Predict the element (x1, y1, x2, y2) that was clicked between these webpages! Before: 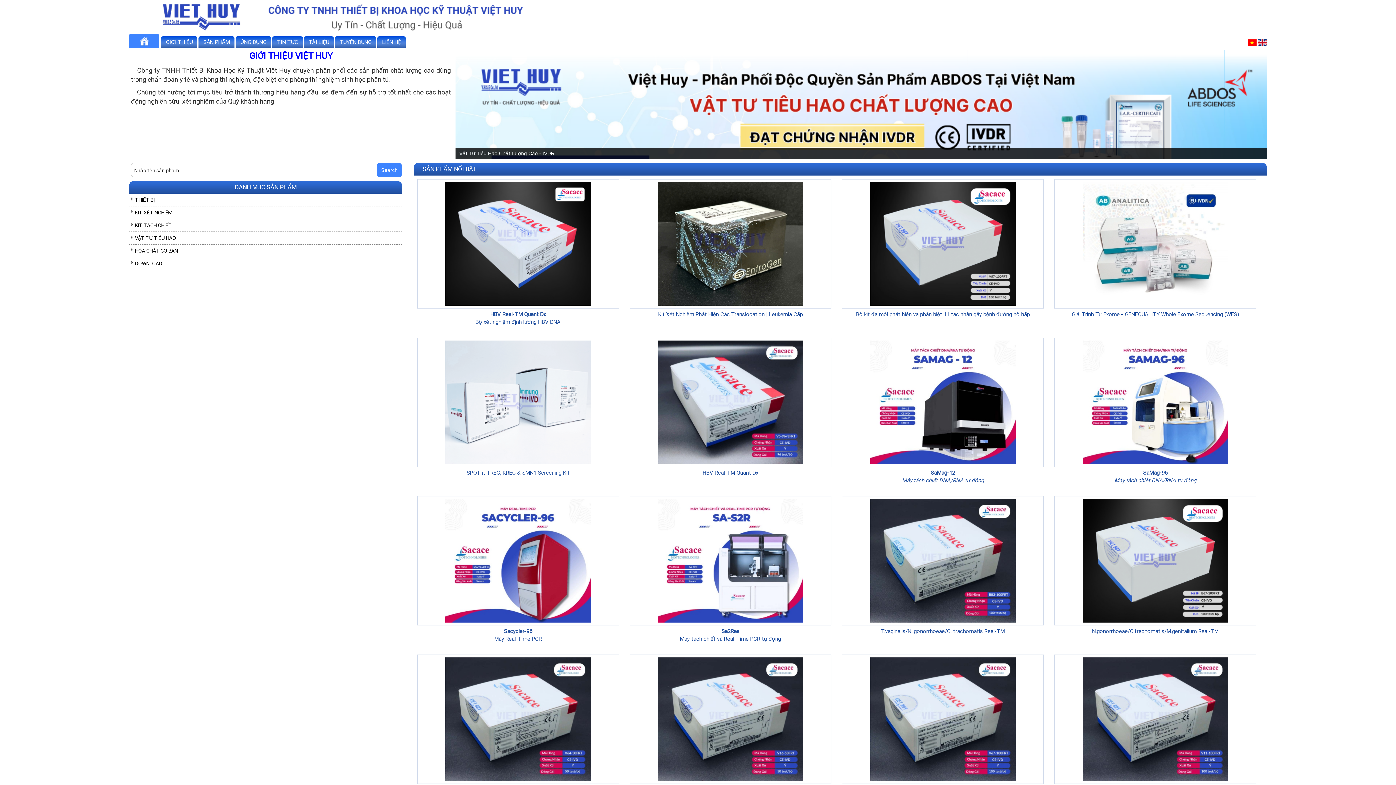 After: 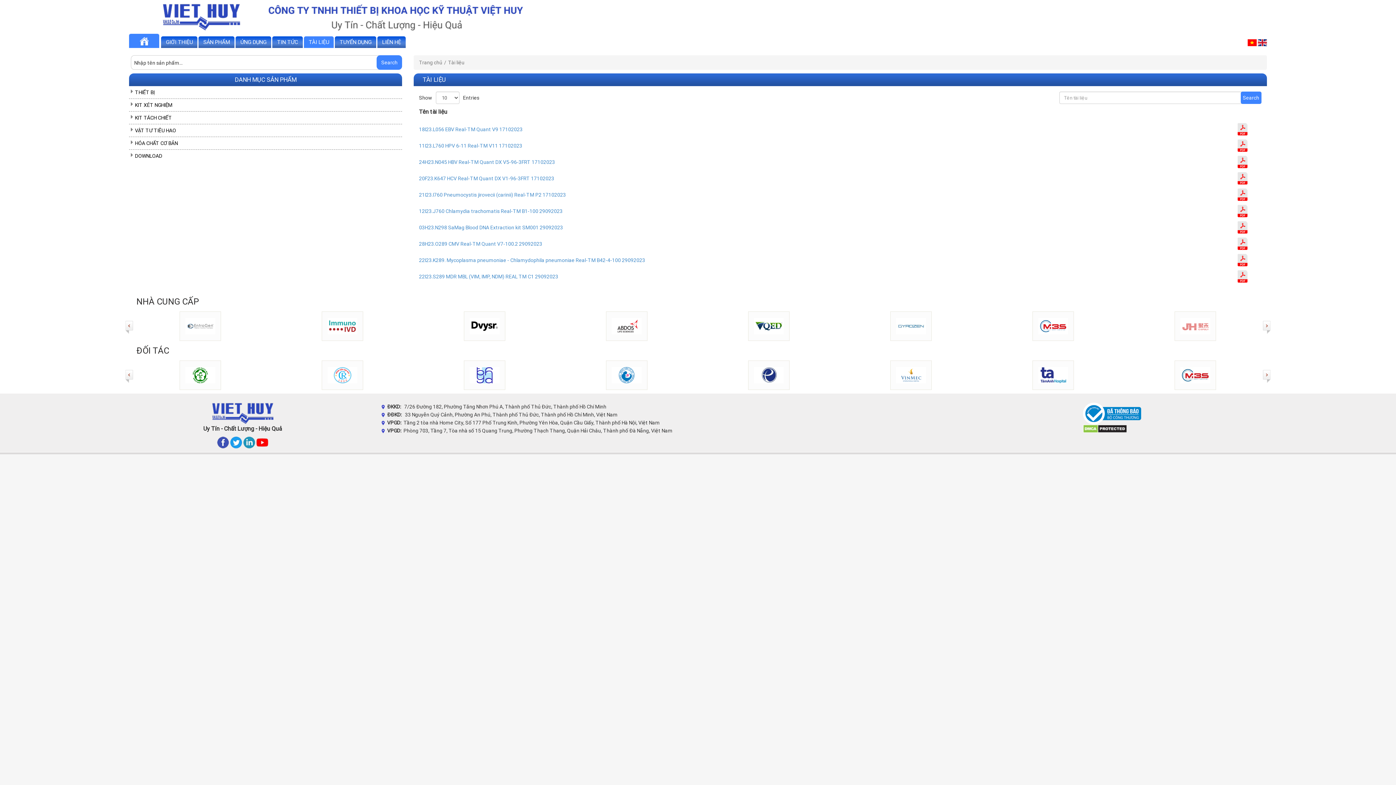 Action: label: TÀI LIỆU bbox: (304, 36, 333, 48)